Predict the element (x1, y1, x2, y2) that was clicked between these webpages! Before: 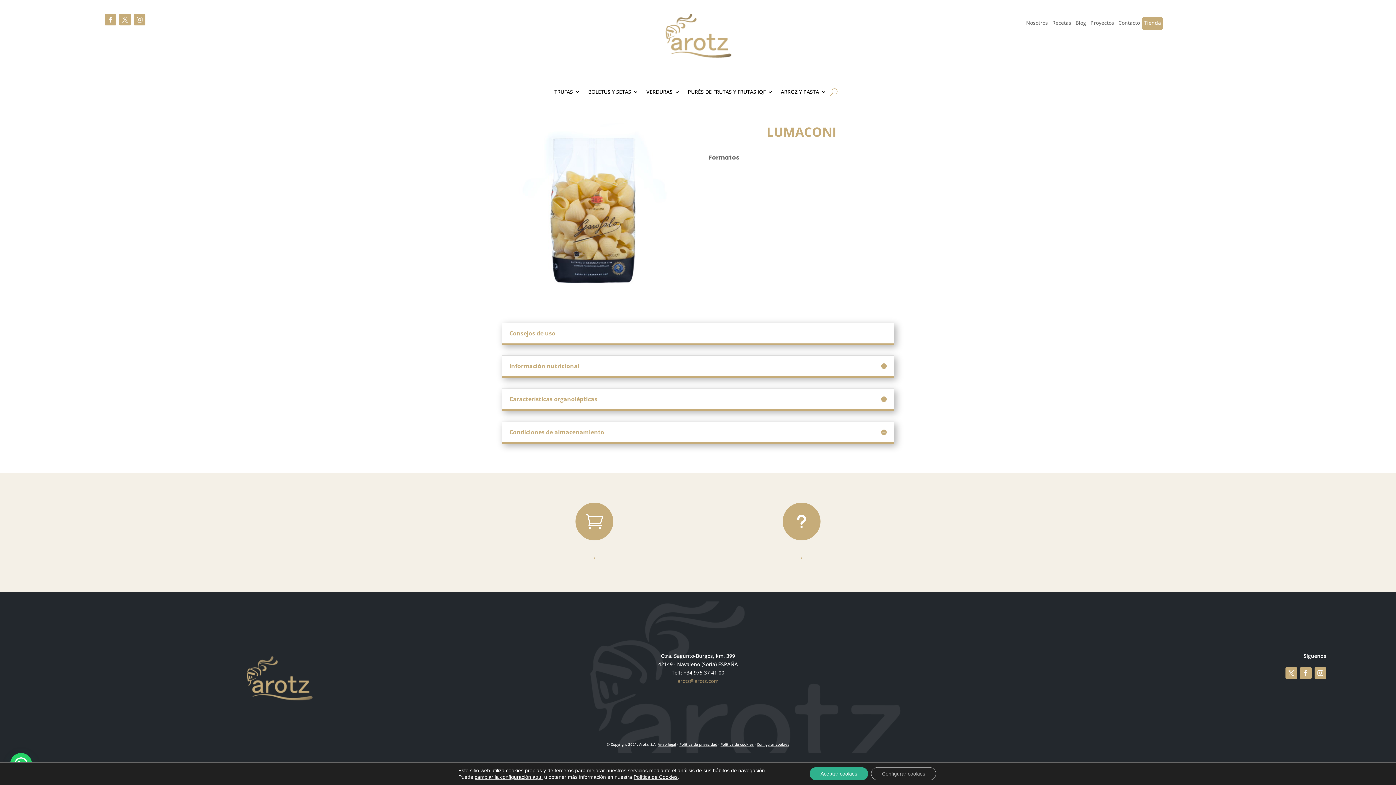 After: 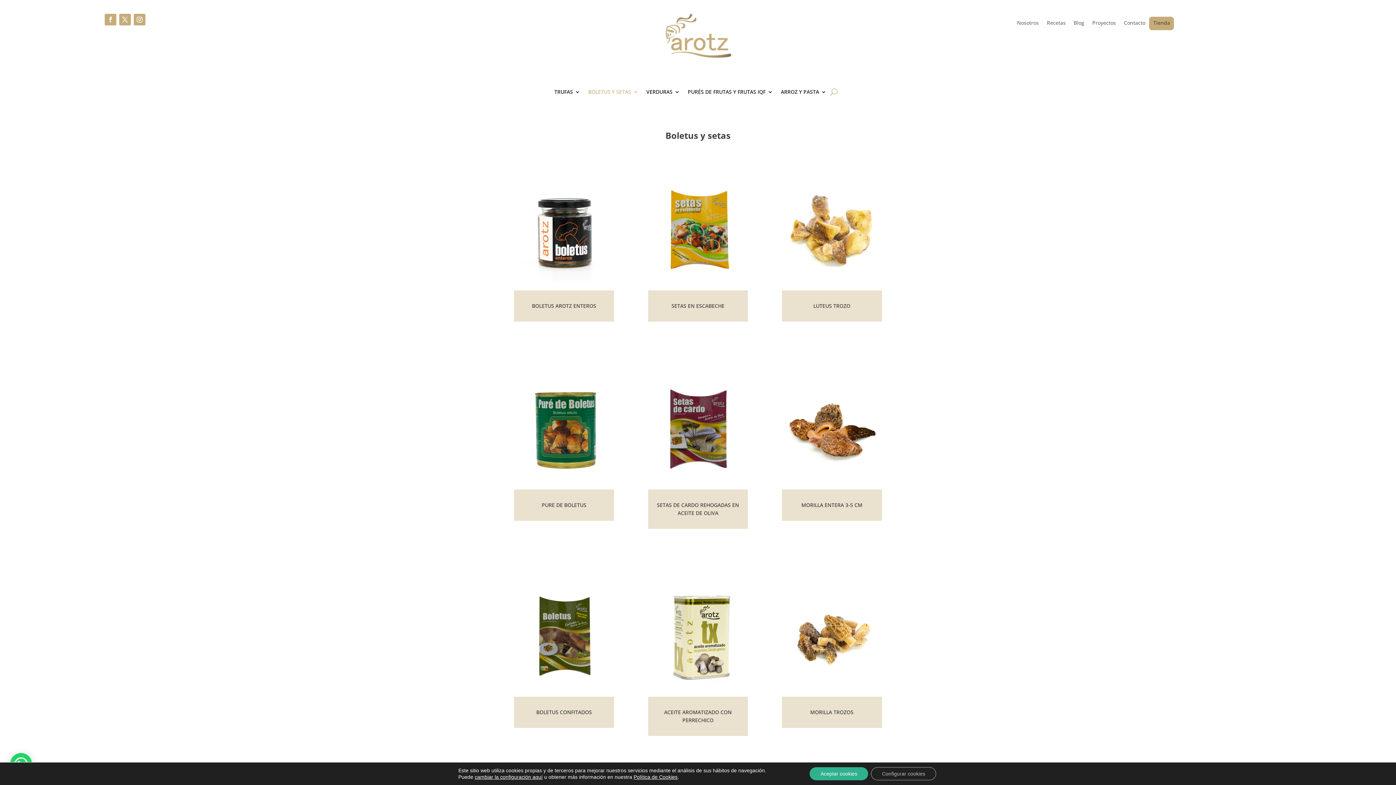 Action: label: BOLETUS Y SETAS bbox: (588, 89, 638, 97)